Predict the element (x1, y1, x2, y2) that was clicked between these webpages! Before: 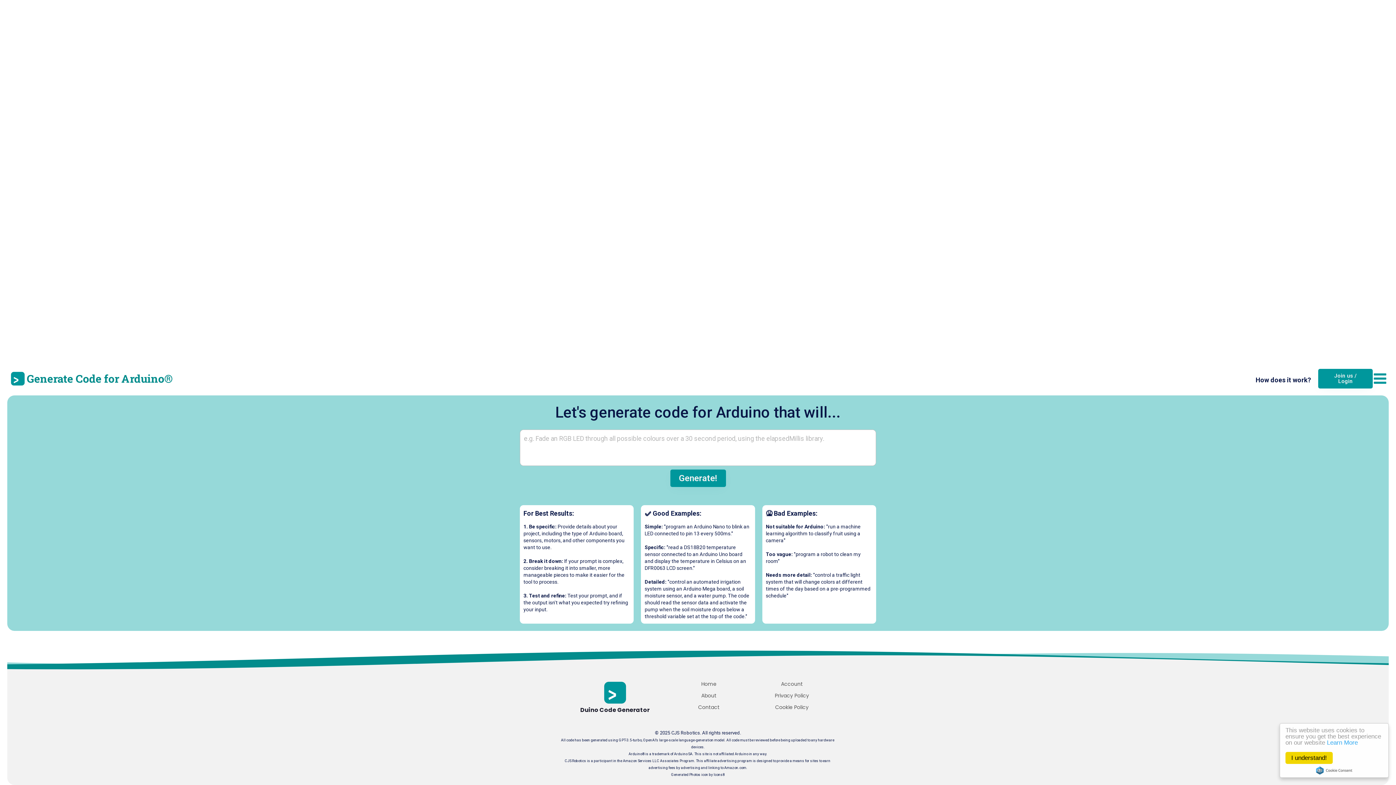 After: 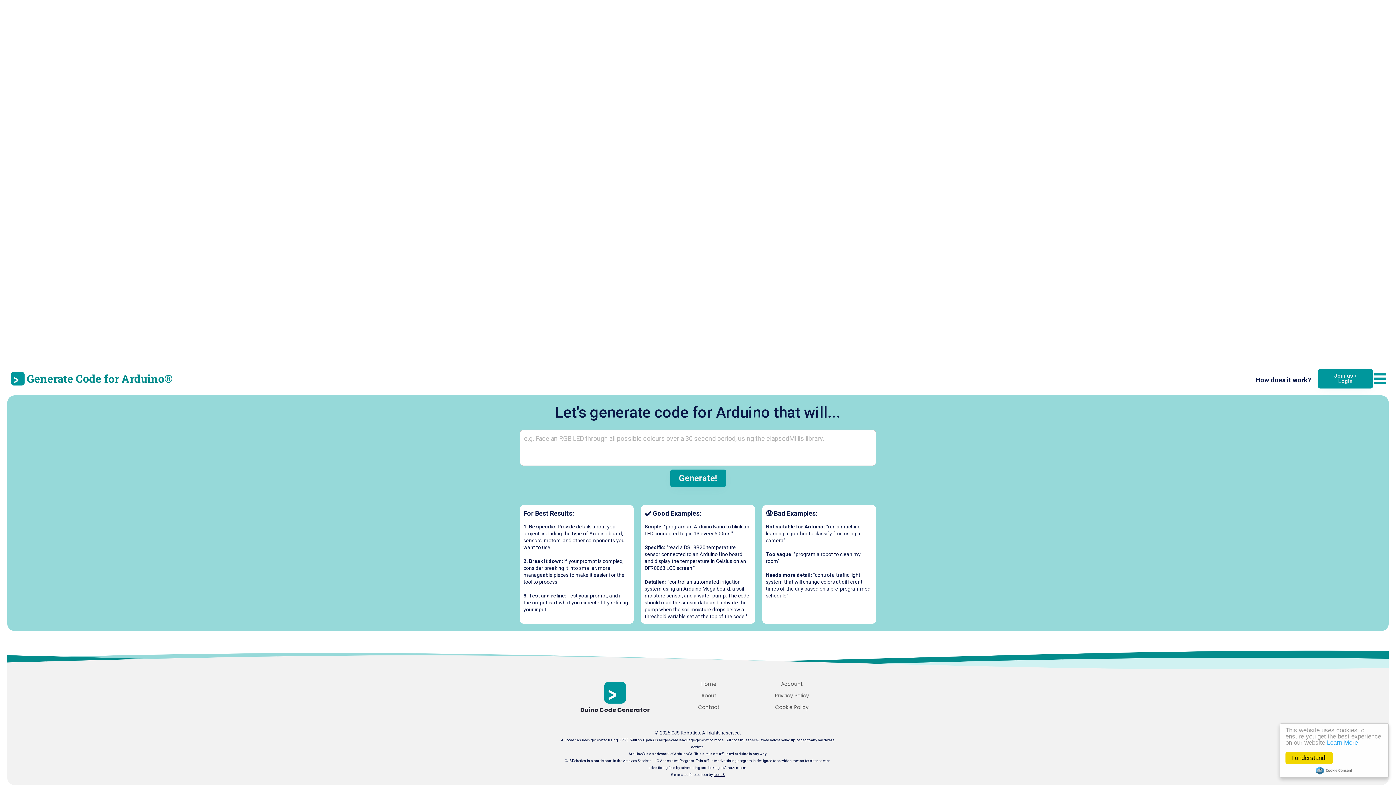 Action: bbox: (713, 773, 725, 777) label: Icons8